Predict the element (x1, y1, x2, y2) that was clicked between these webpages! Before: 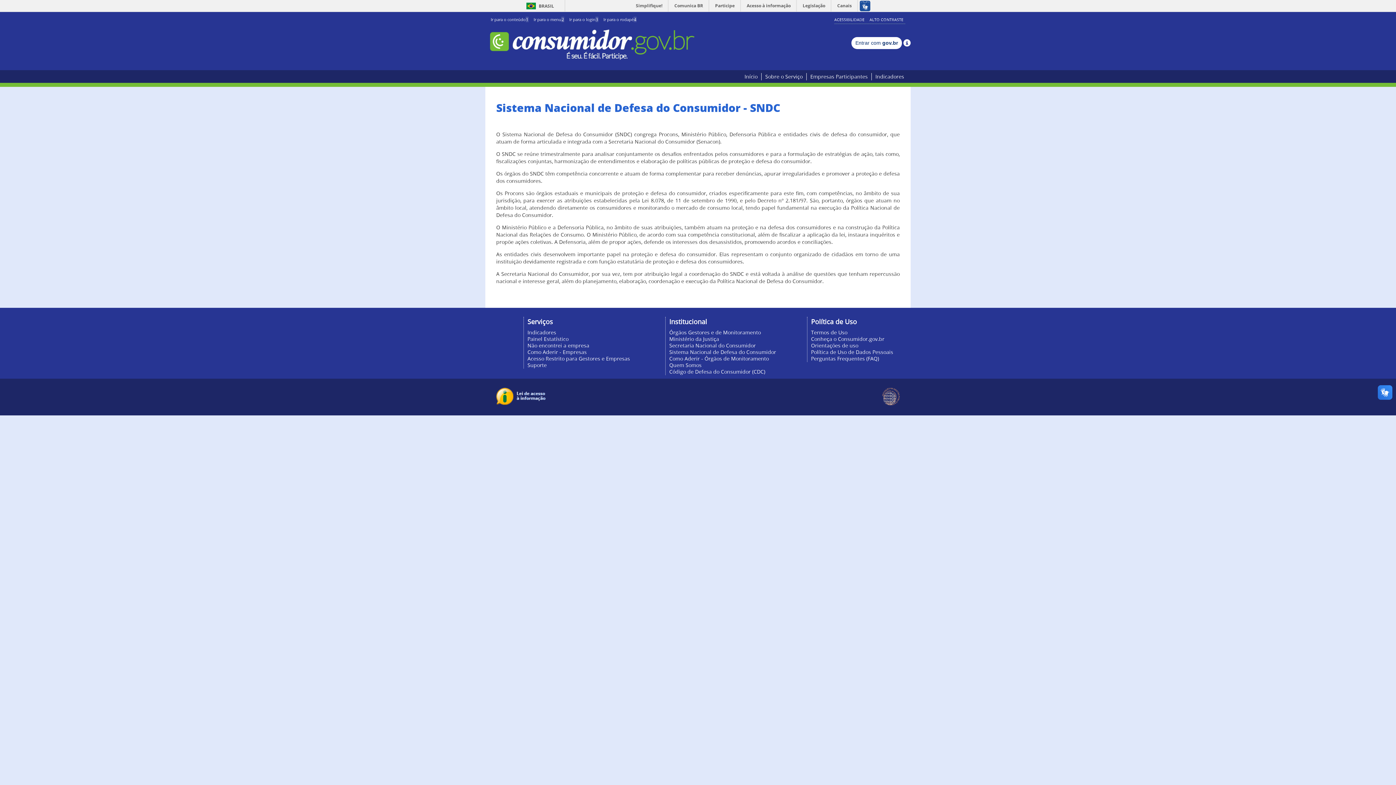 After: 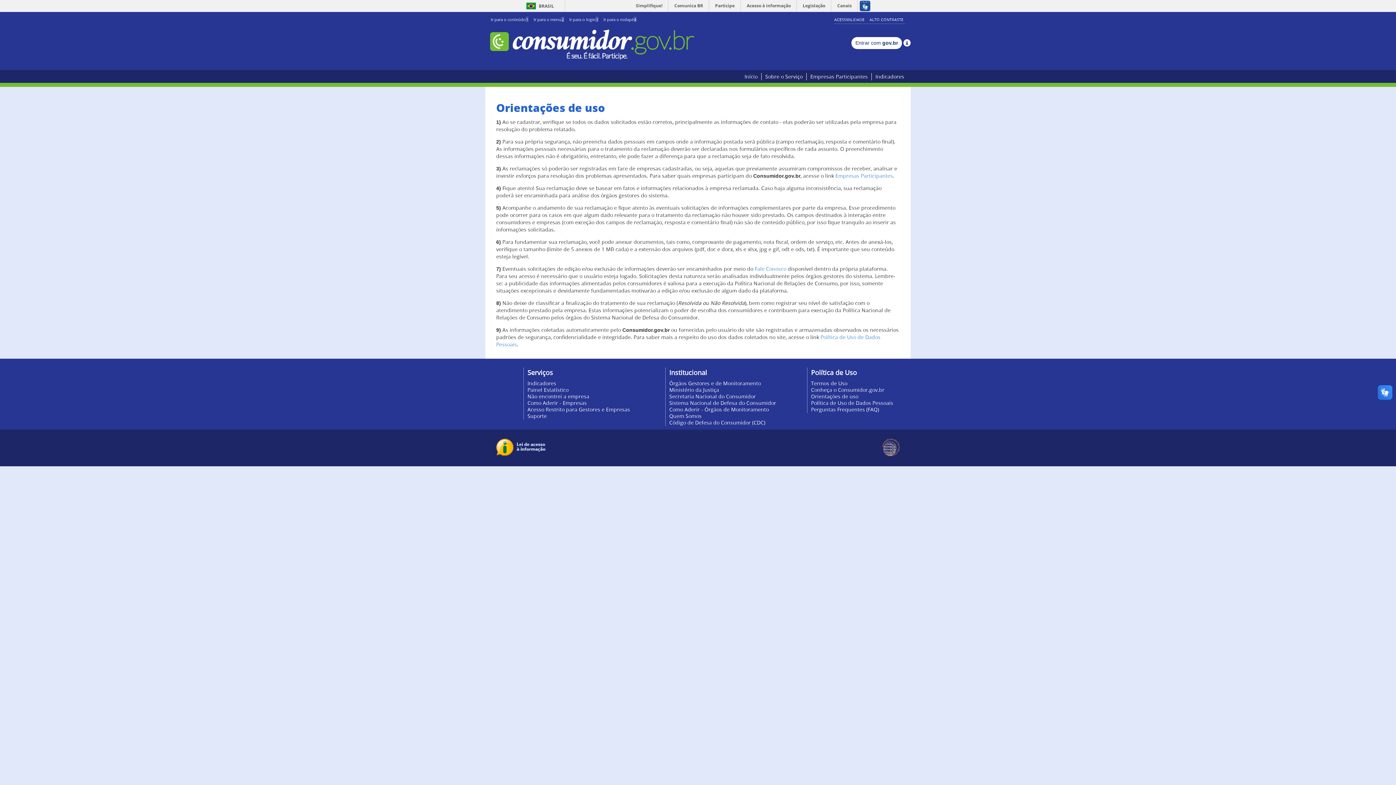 Action: label: Orientações de uso bbox: (811, 342, 858, 349)